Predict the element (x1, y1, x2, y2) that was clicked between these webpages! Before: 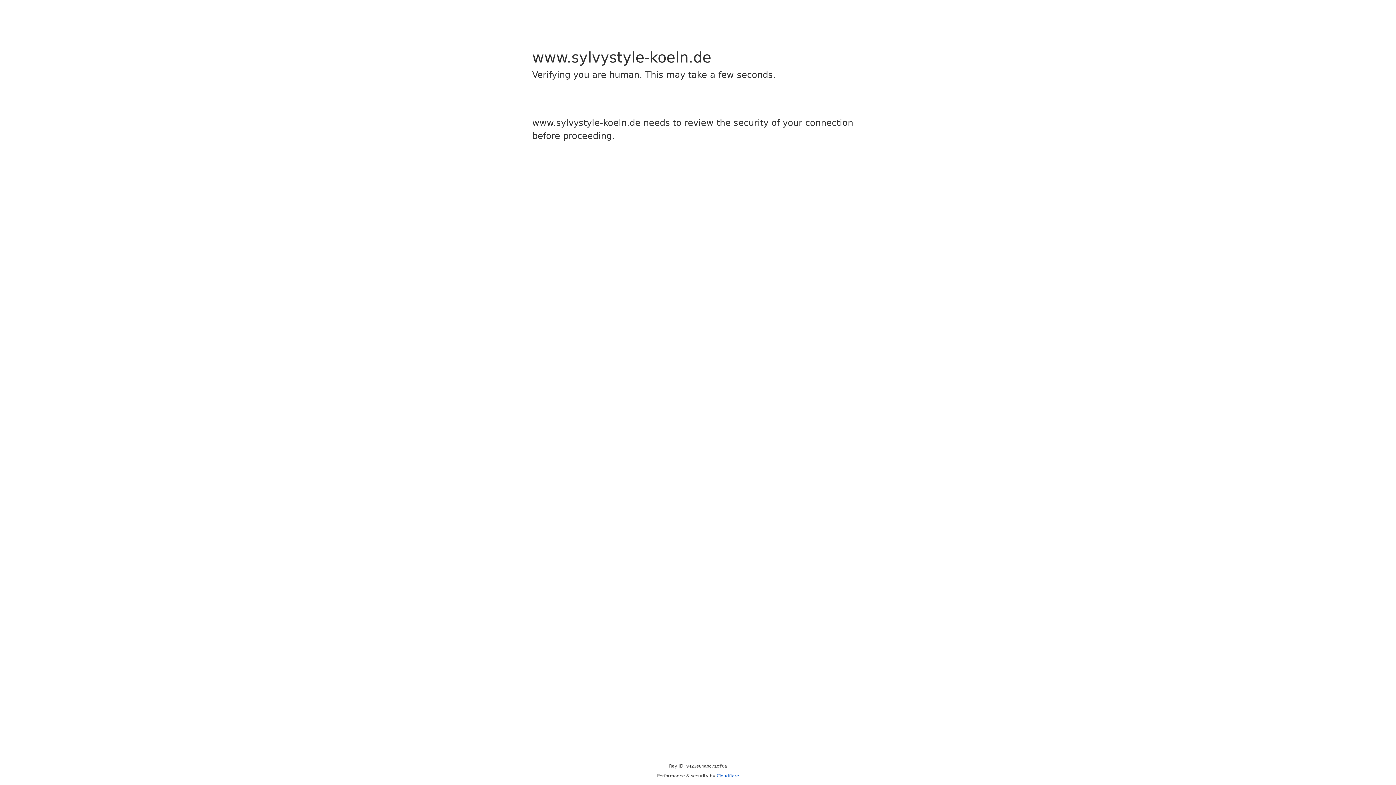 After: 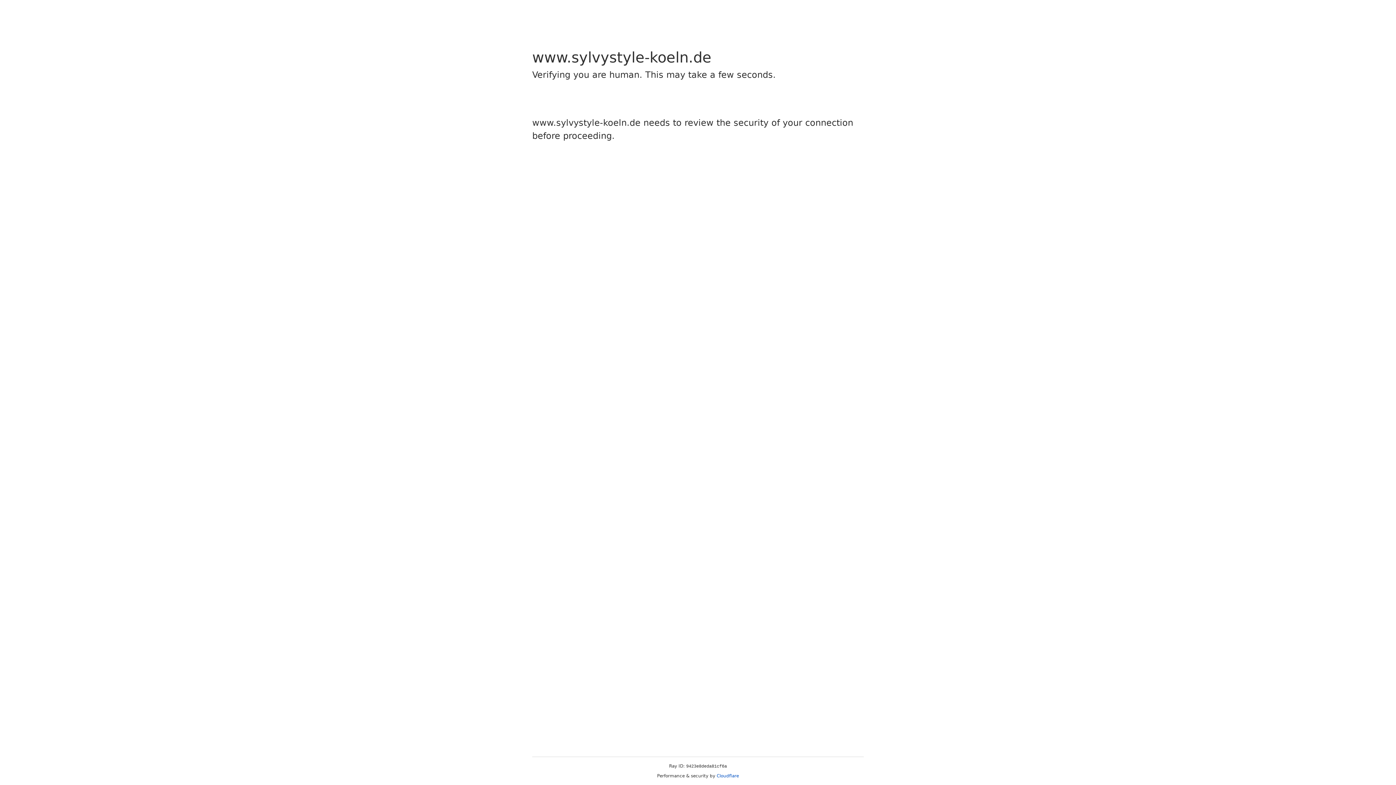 Action: bbox: (716, 773, 739, 778) label: Cloudflare